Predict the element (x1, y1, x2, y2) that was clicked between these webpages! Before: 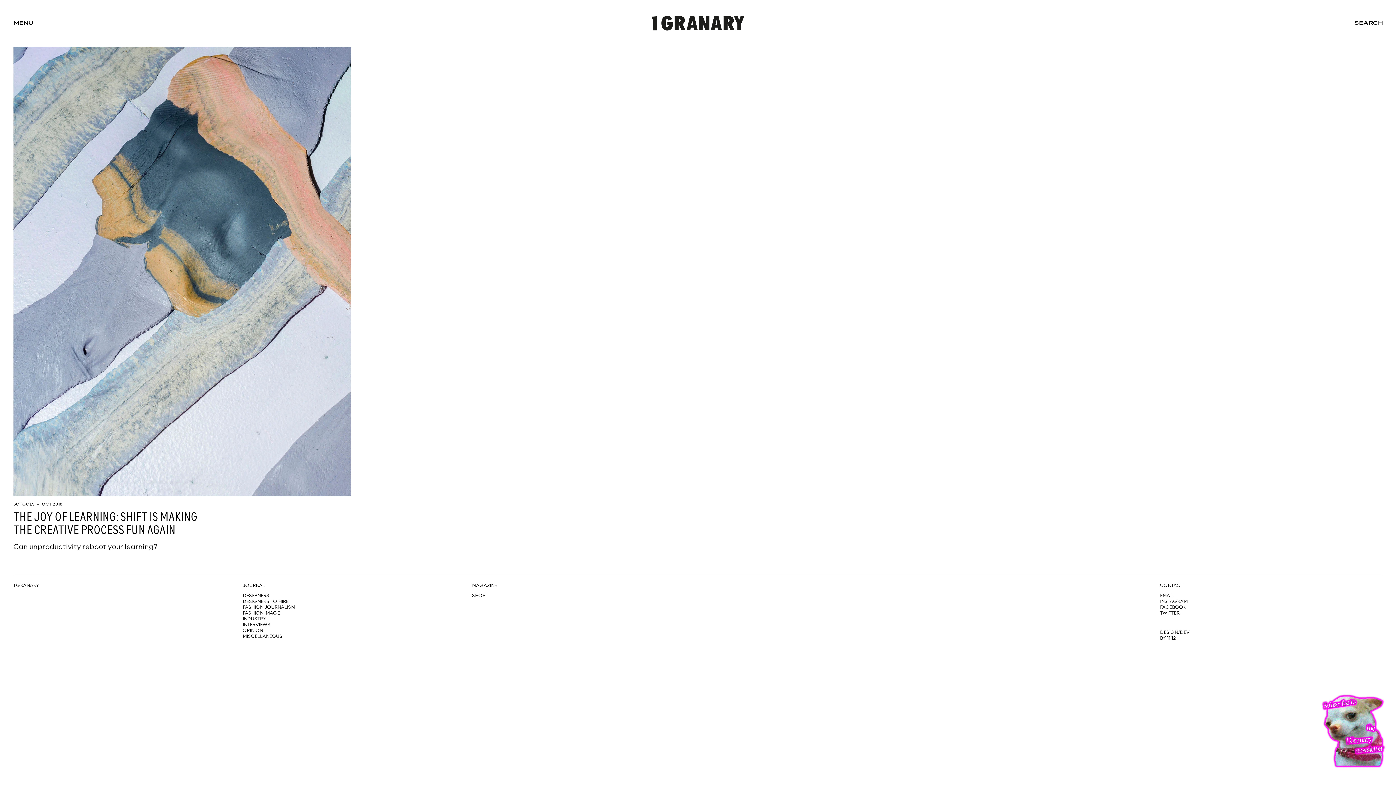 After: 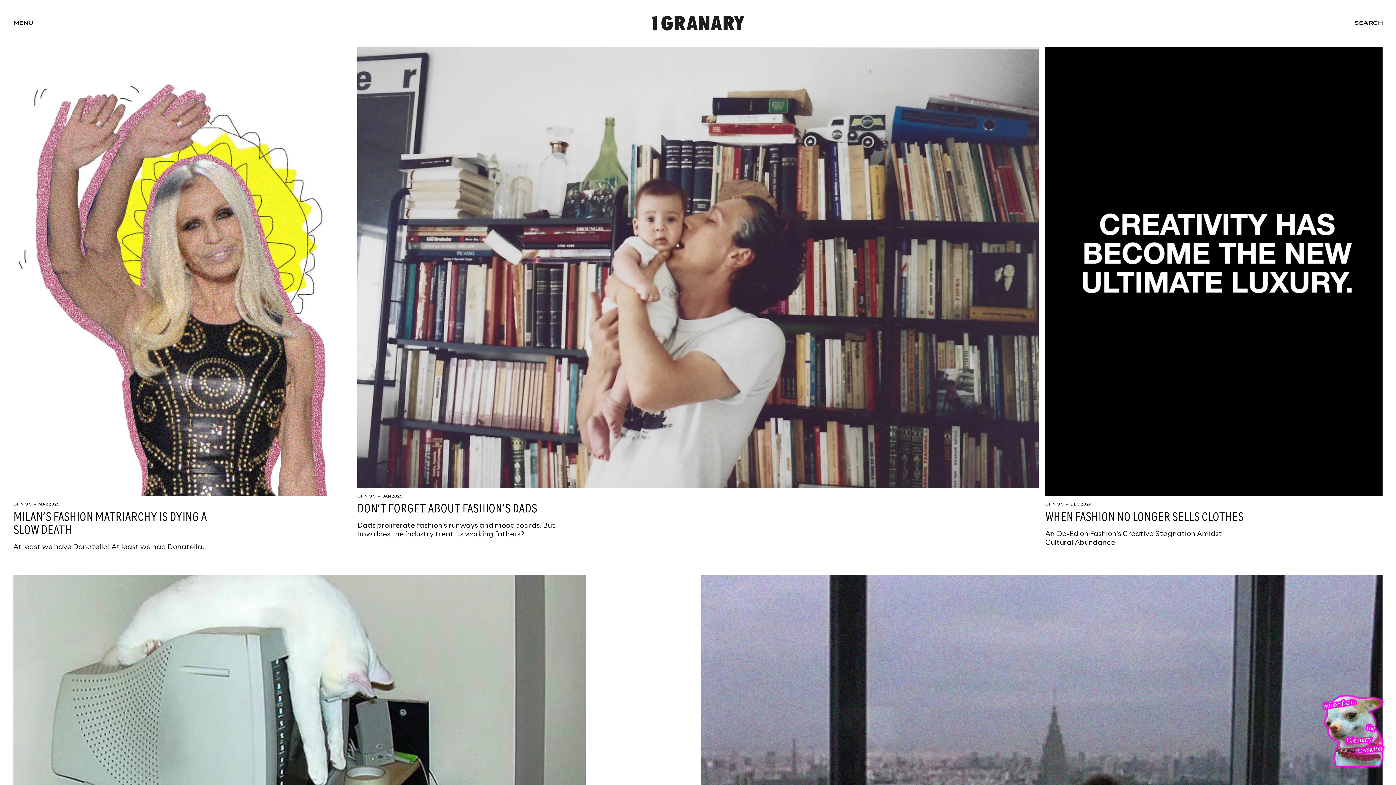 Action: bbox: (242, 628, 263, 633) label: OPINION